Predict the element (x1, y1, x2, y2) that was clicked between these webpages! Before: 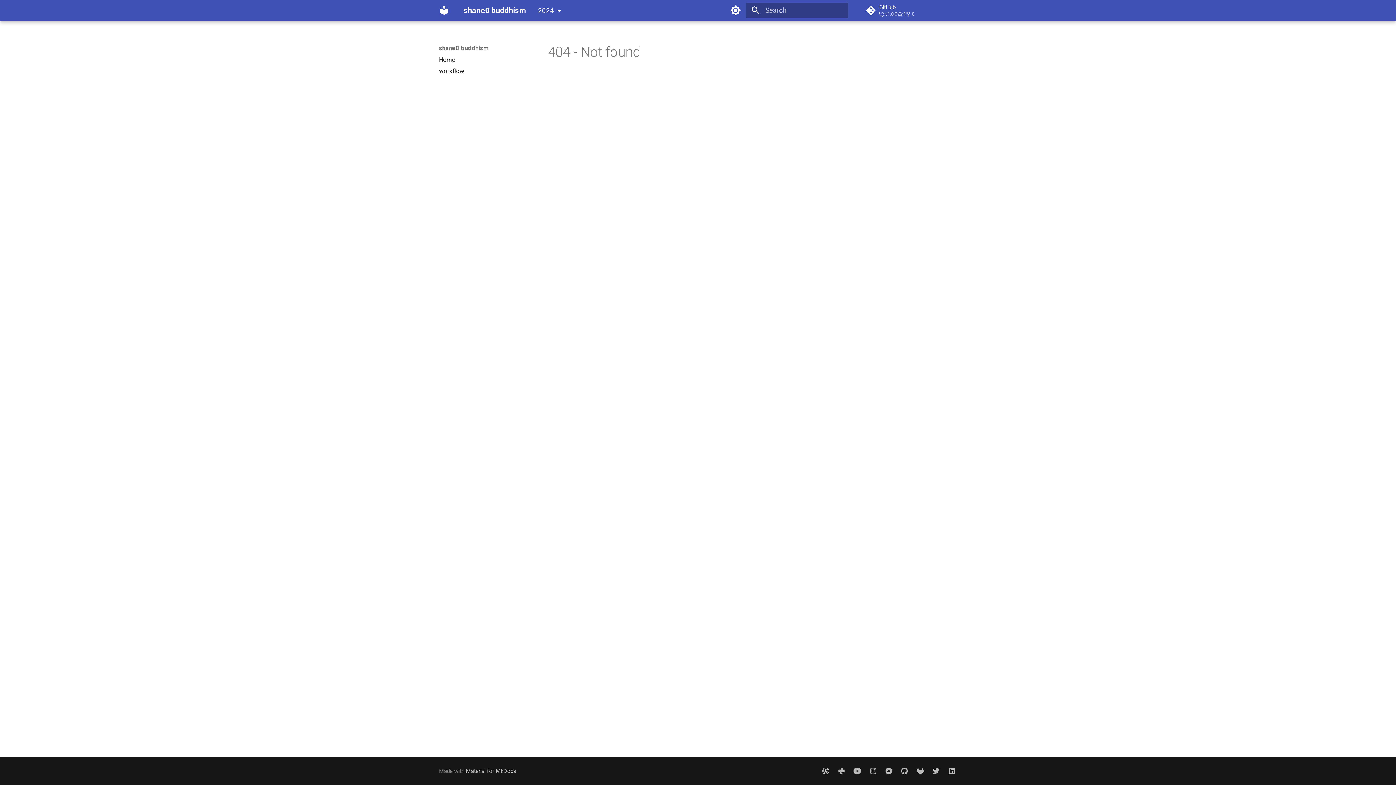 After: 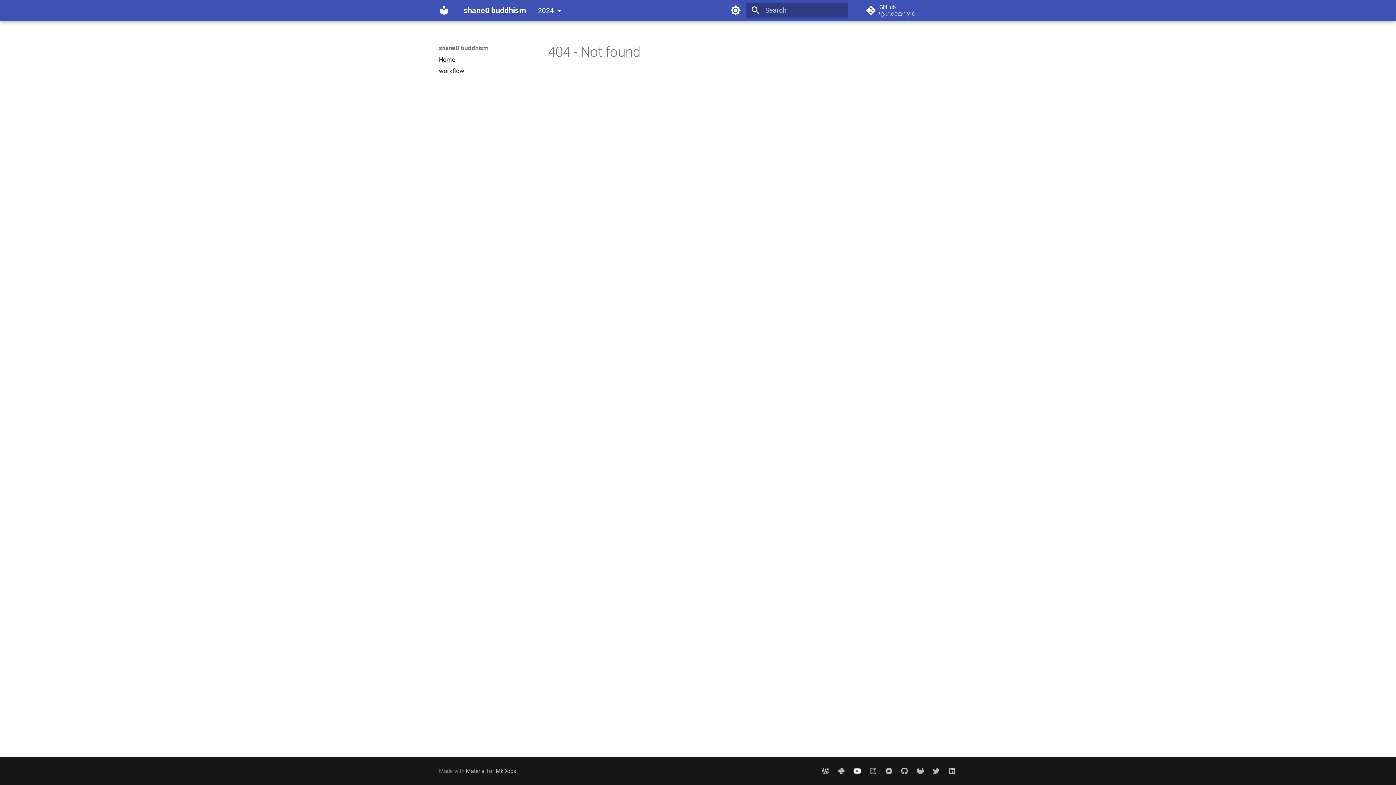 Action: bbox: (850, 764, 864, 778)